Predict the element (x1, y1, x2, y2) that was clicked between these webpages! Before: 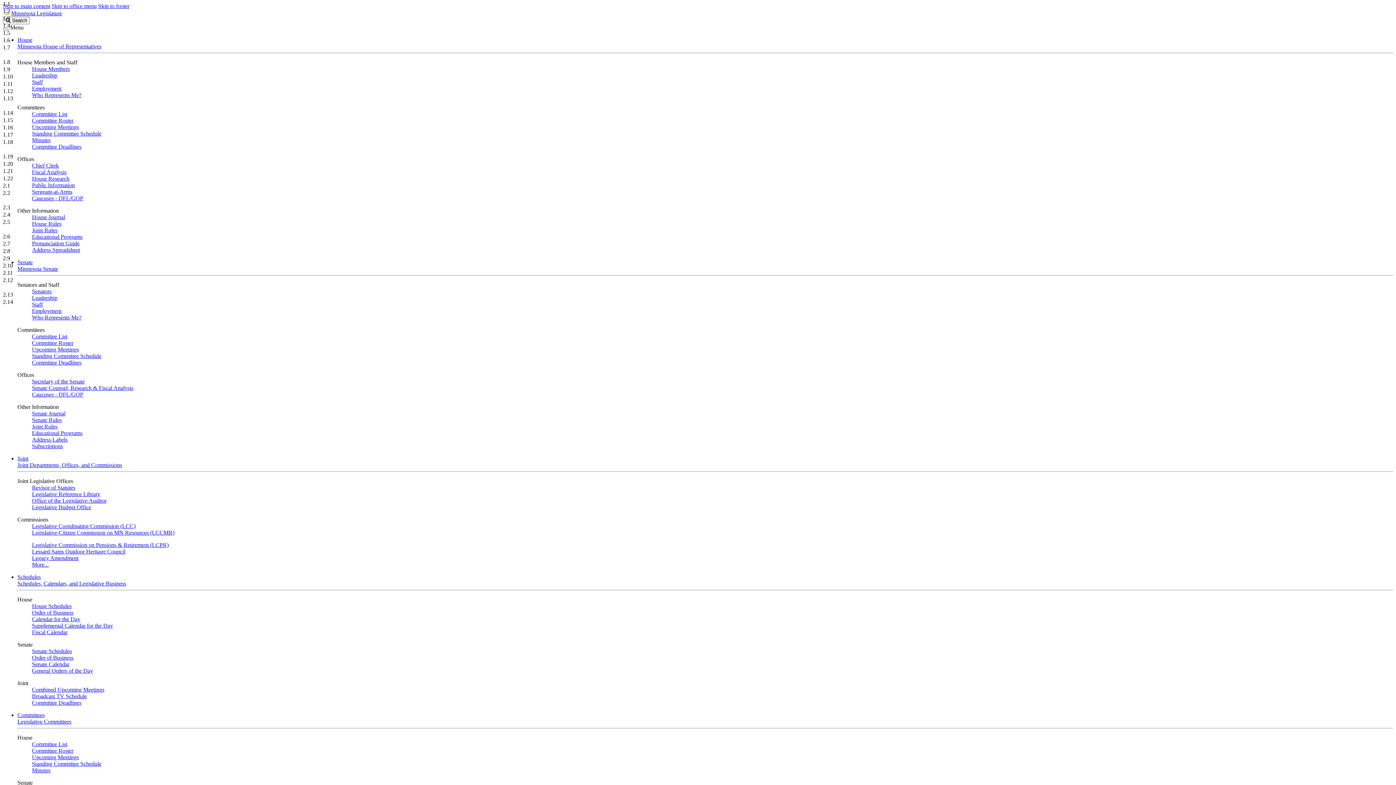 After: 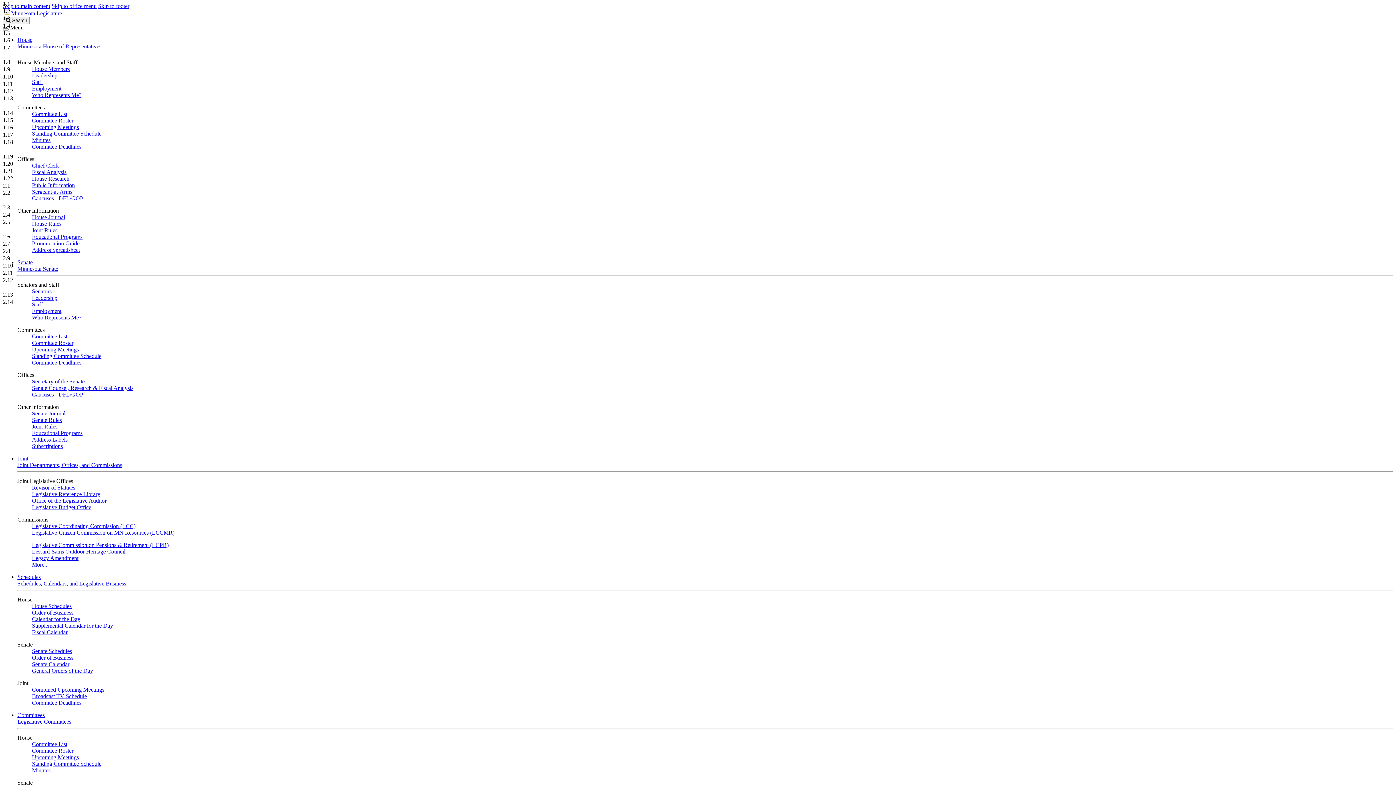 Action: bbox: (32, 117, 73, 123) label: Committee Roster